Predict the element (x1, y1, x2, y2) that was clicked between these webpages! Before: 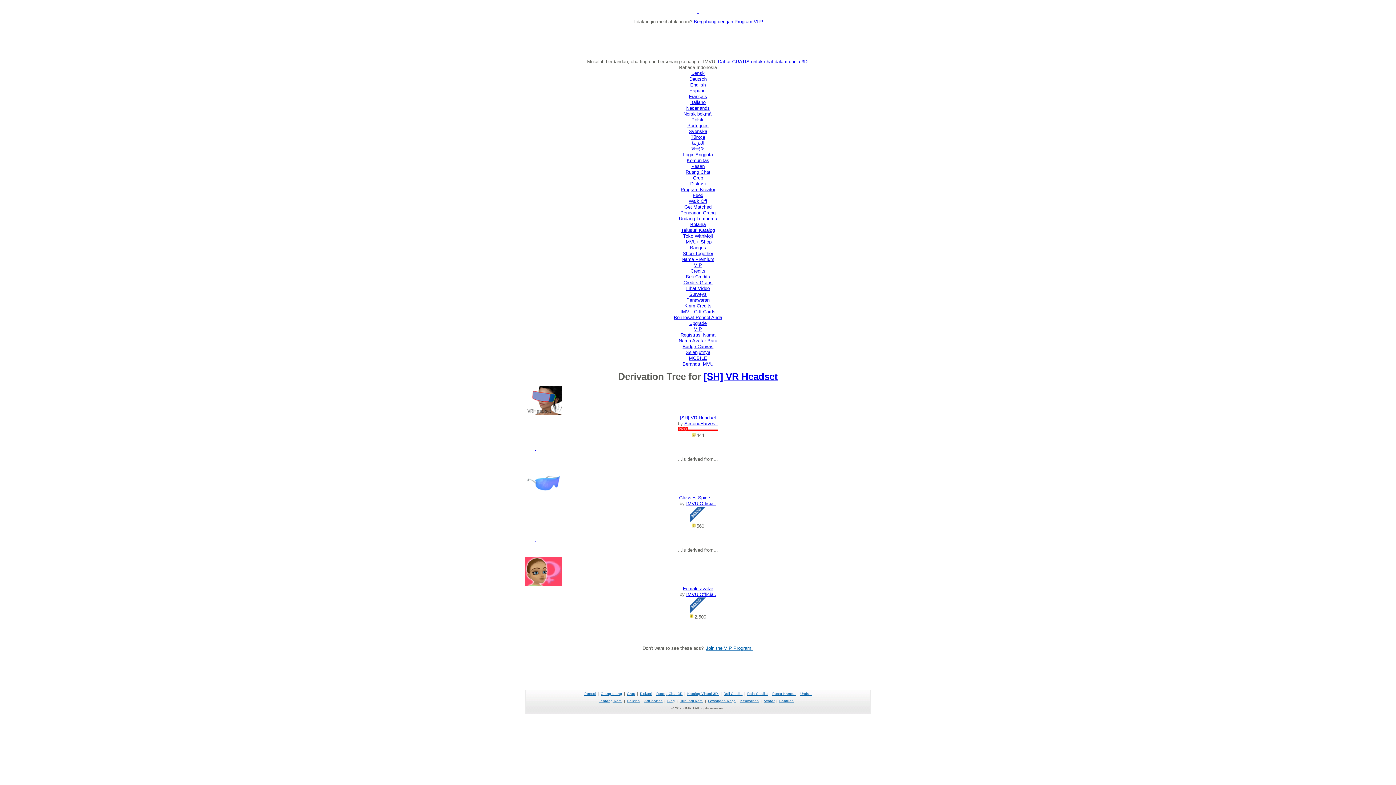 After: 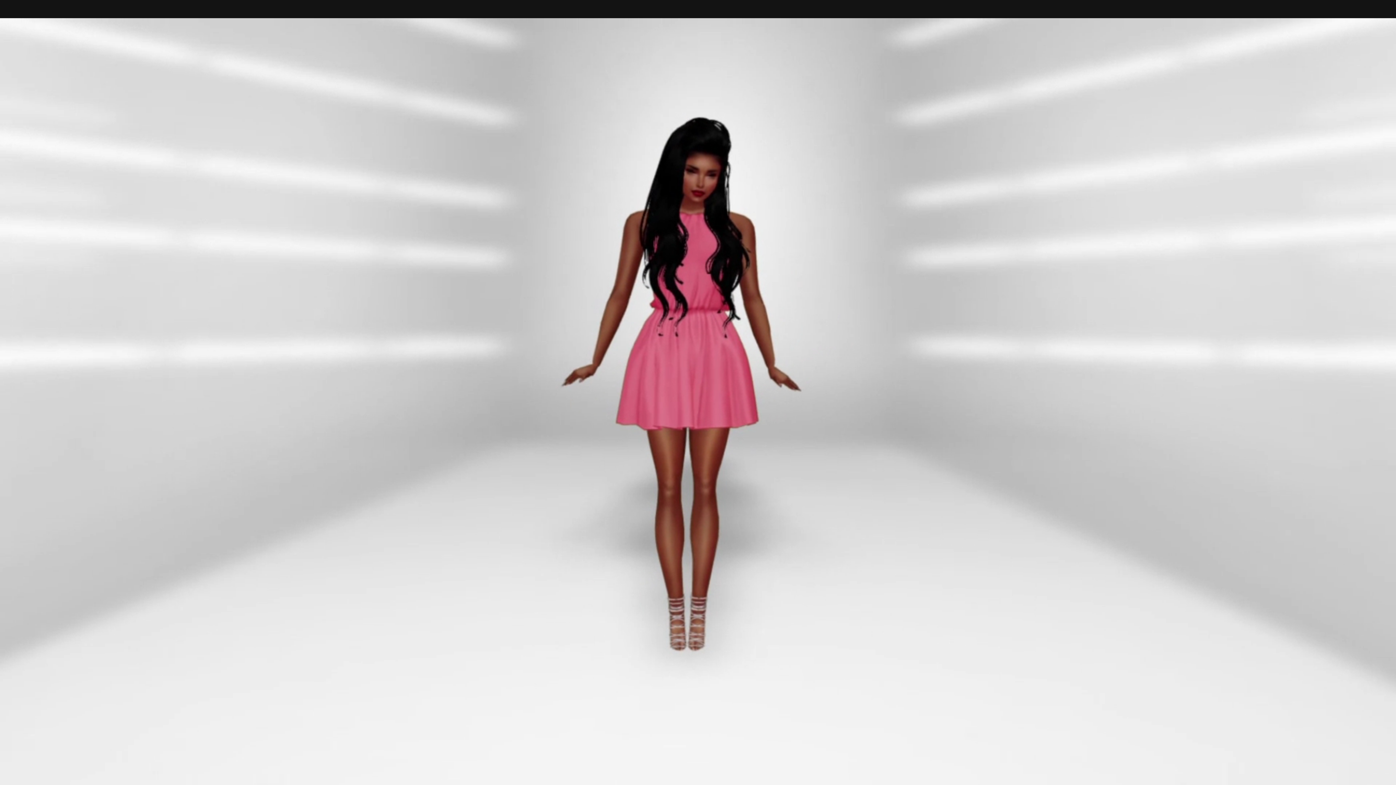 Action: label: Raih Credits bbox: (747, 692, 767, 696)